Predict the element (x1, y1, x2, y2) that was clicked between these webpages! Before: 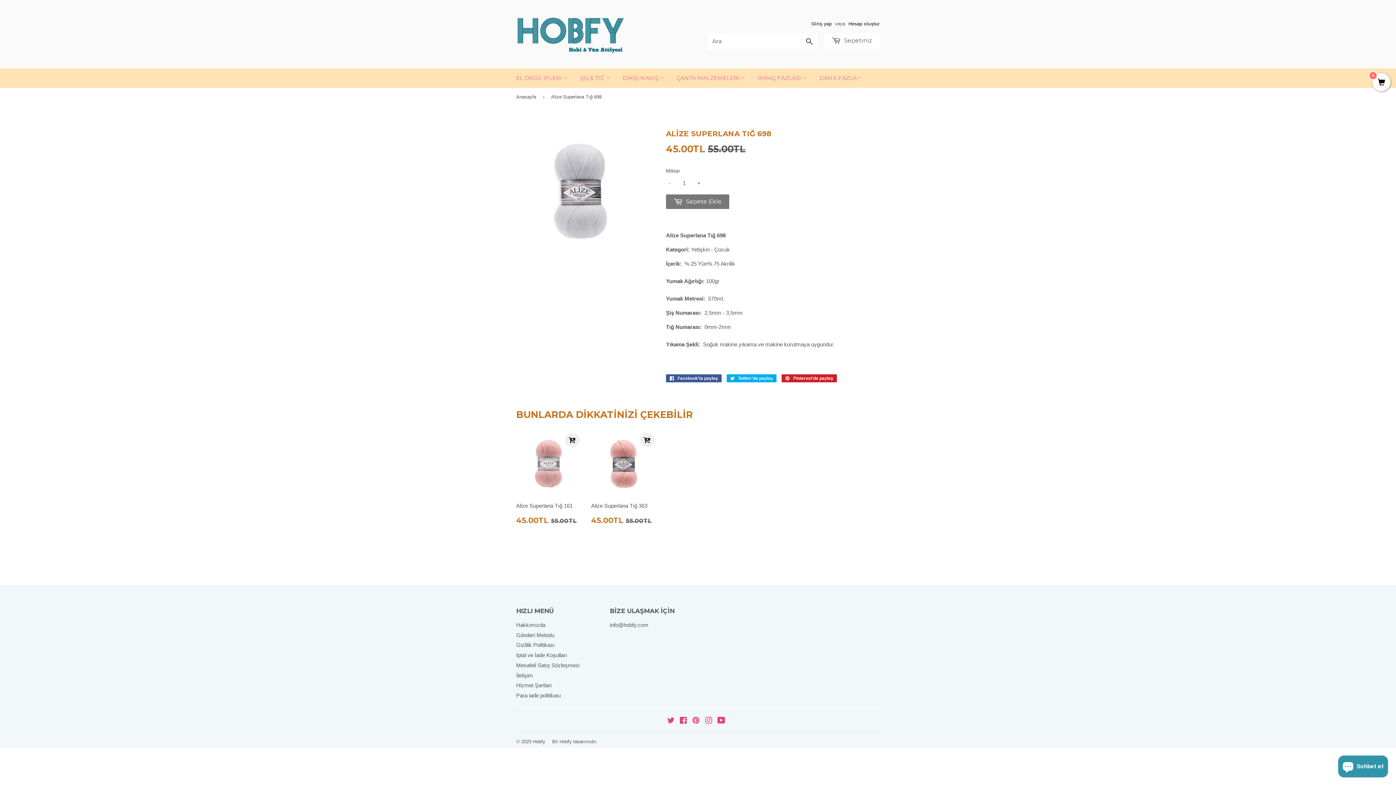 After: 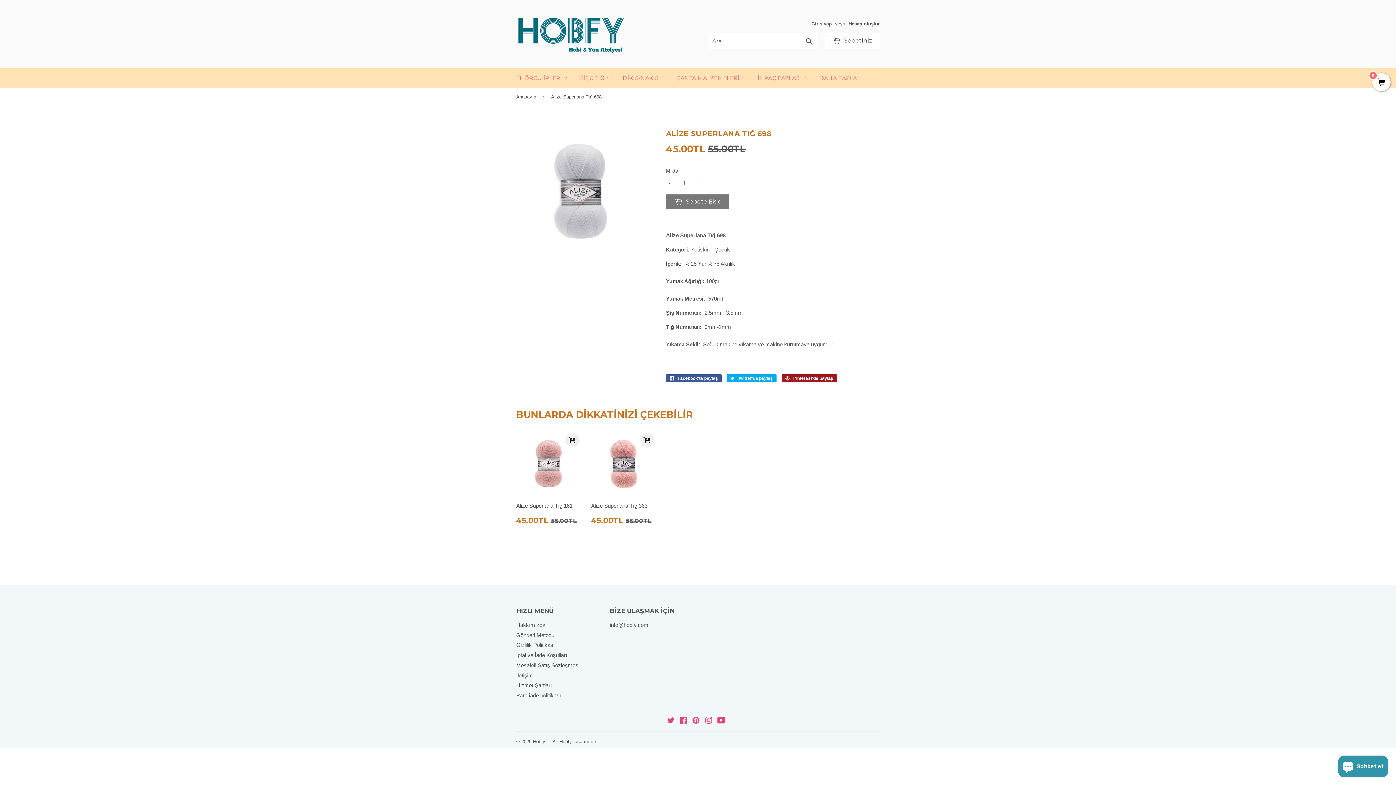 Action: bbox: (781, 374, 837, 382) label:  Pinterest'de paylaş
Pinterest'de paylaş